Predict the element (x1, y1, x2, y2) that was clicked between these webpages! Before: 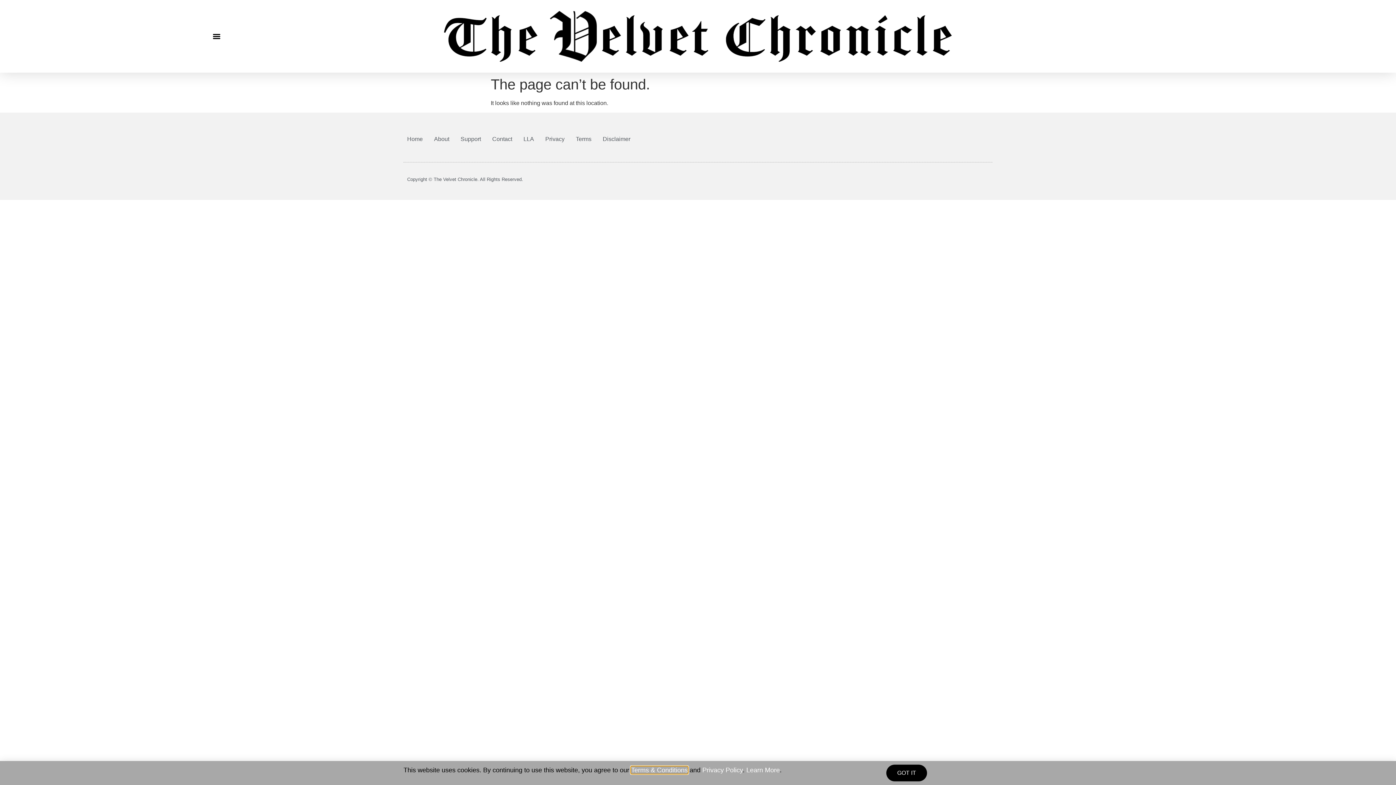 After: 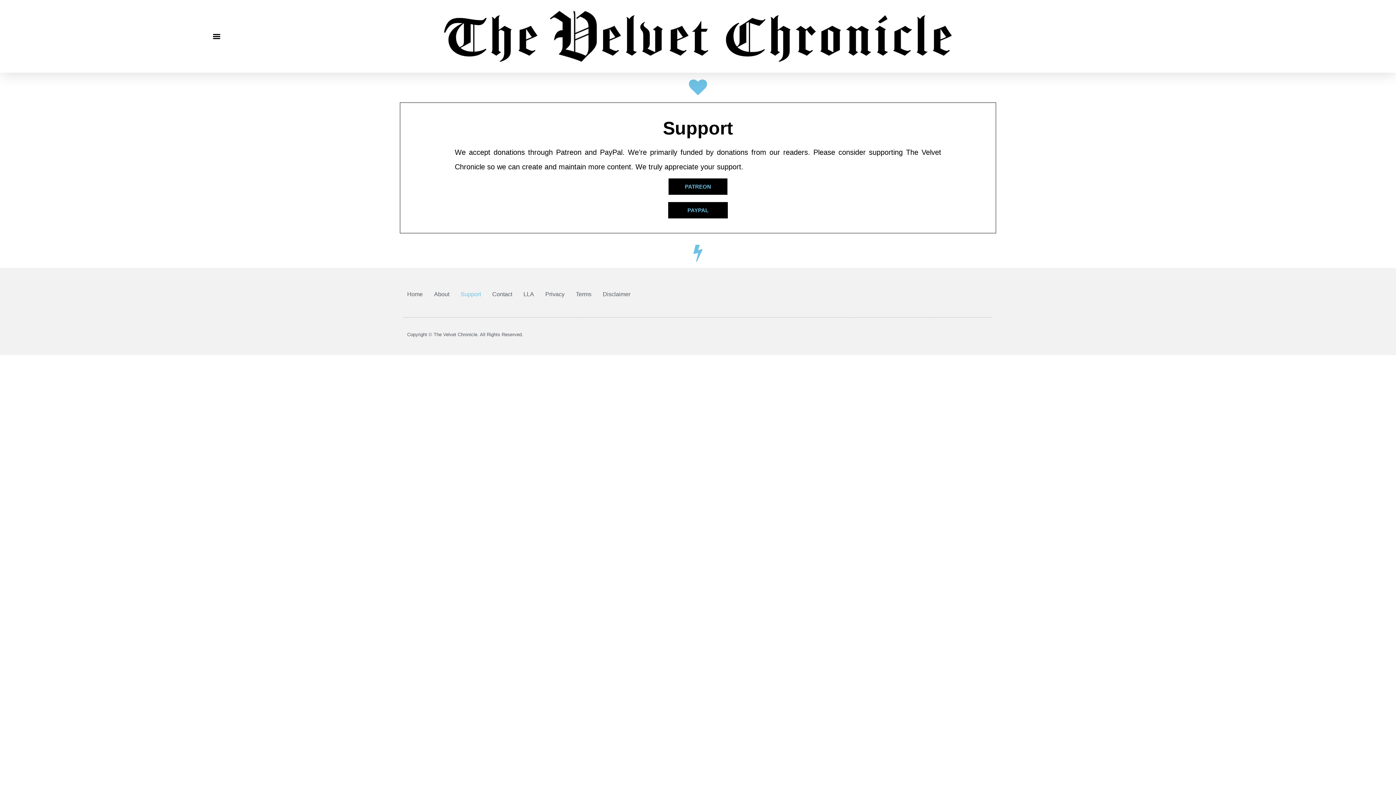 Action: bbox: (460, 130, 481, 147) label: Support